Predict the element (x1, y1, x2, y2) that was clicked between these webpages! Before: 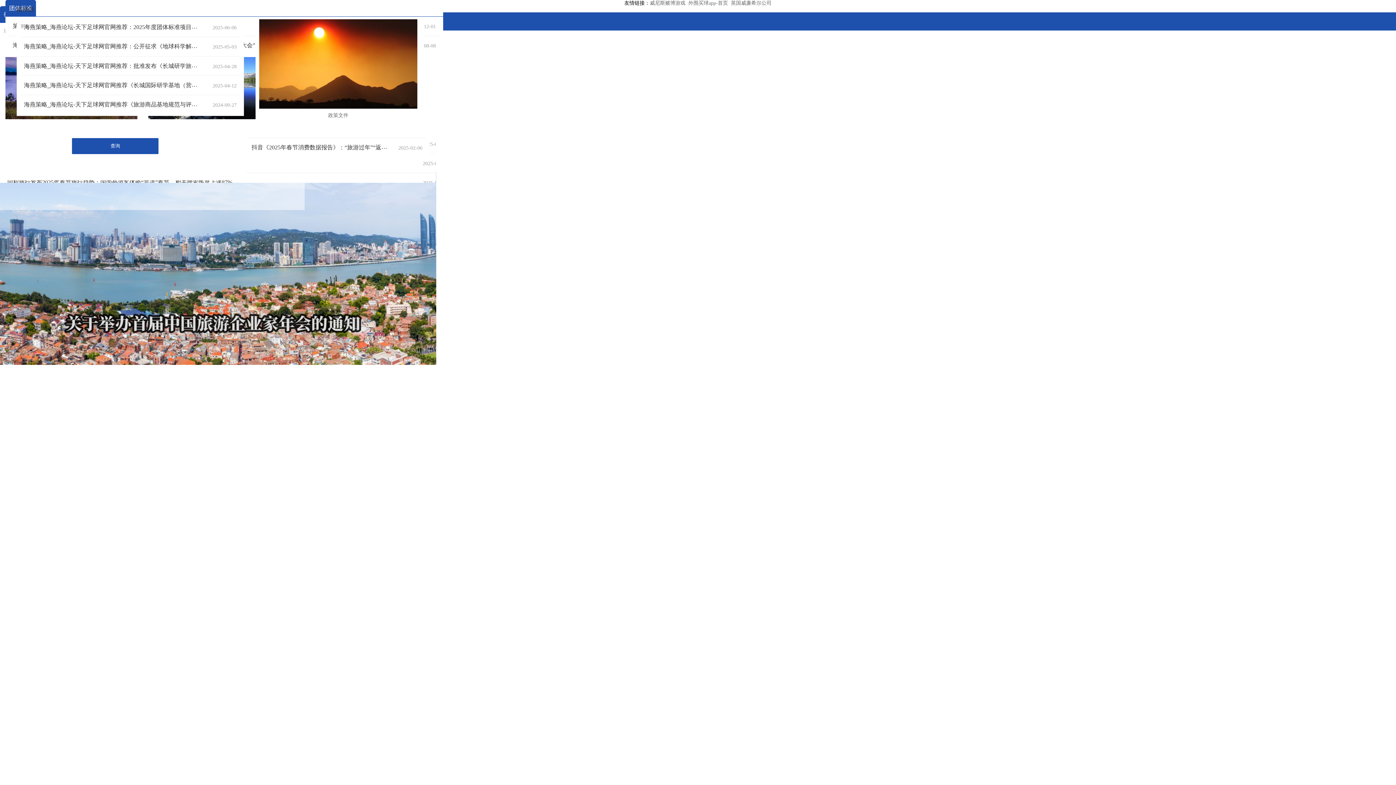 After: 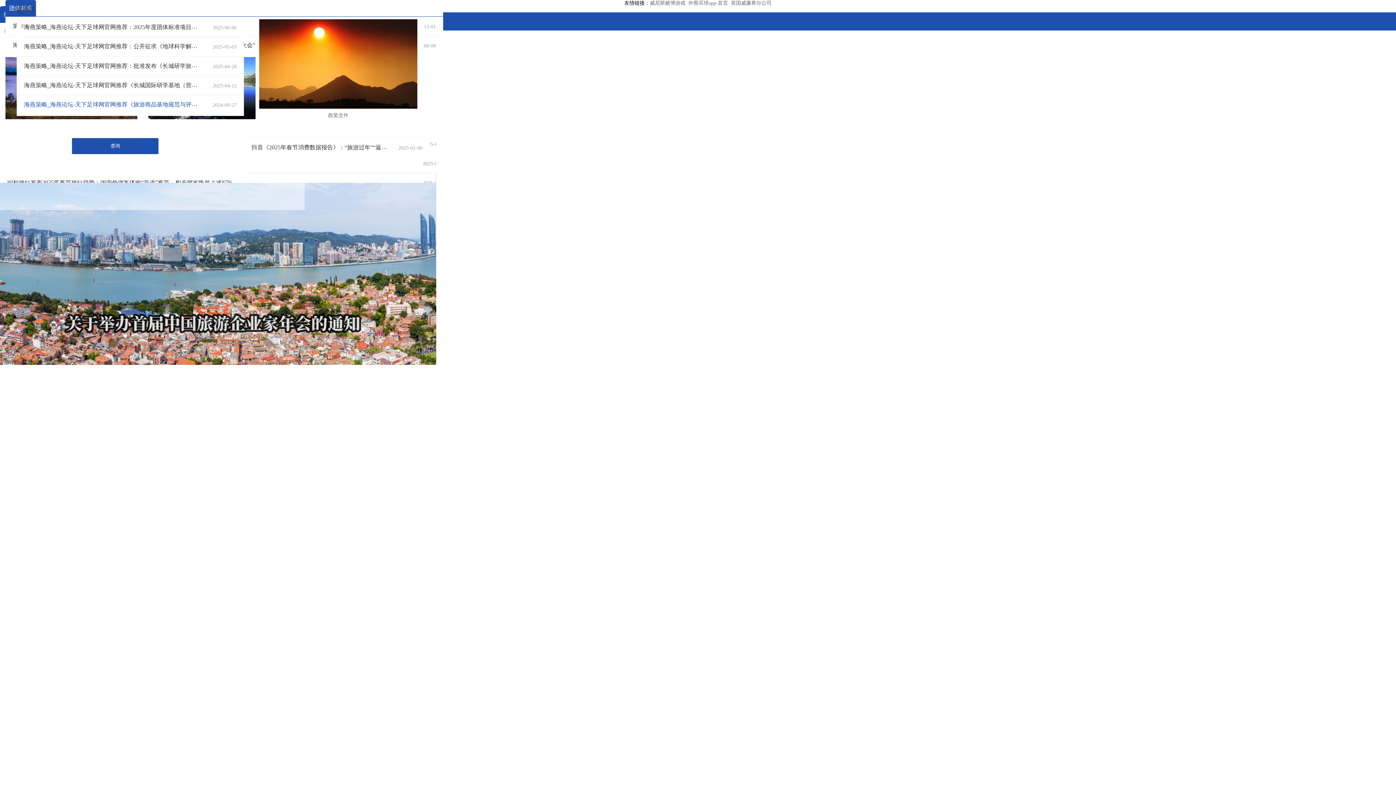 Action: label: 海燕策略_海燕论坛-天下足球网官网推荐《旅游商品基地规范与评定》团体标准通过技术审查 bbox: (24, 101, 201, 108)